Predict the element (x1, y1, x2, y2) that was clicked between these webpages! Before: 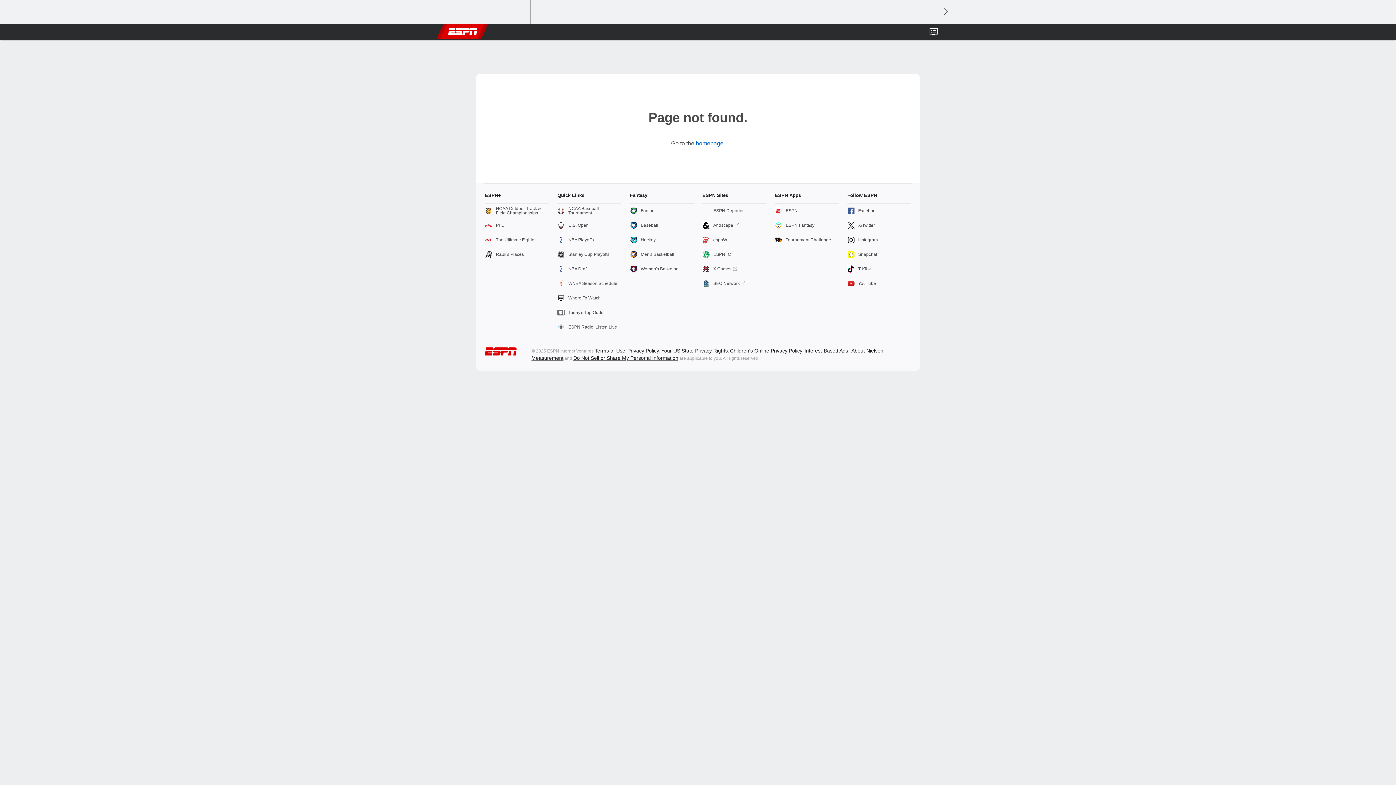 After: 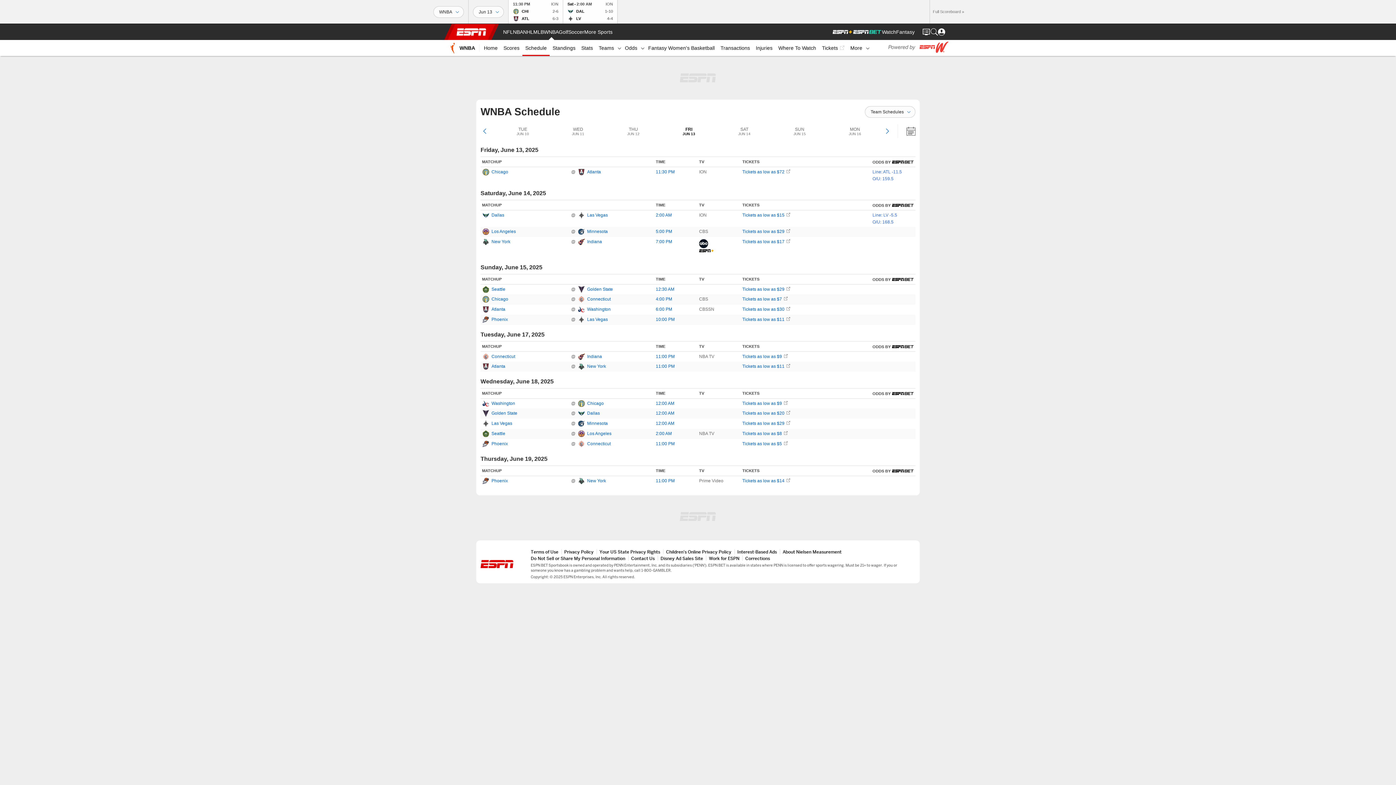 Action: label: WNBA Season Schedule bbox: (557, 276, 621, 290)